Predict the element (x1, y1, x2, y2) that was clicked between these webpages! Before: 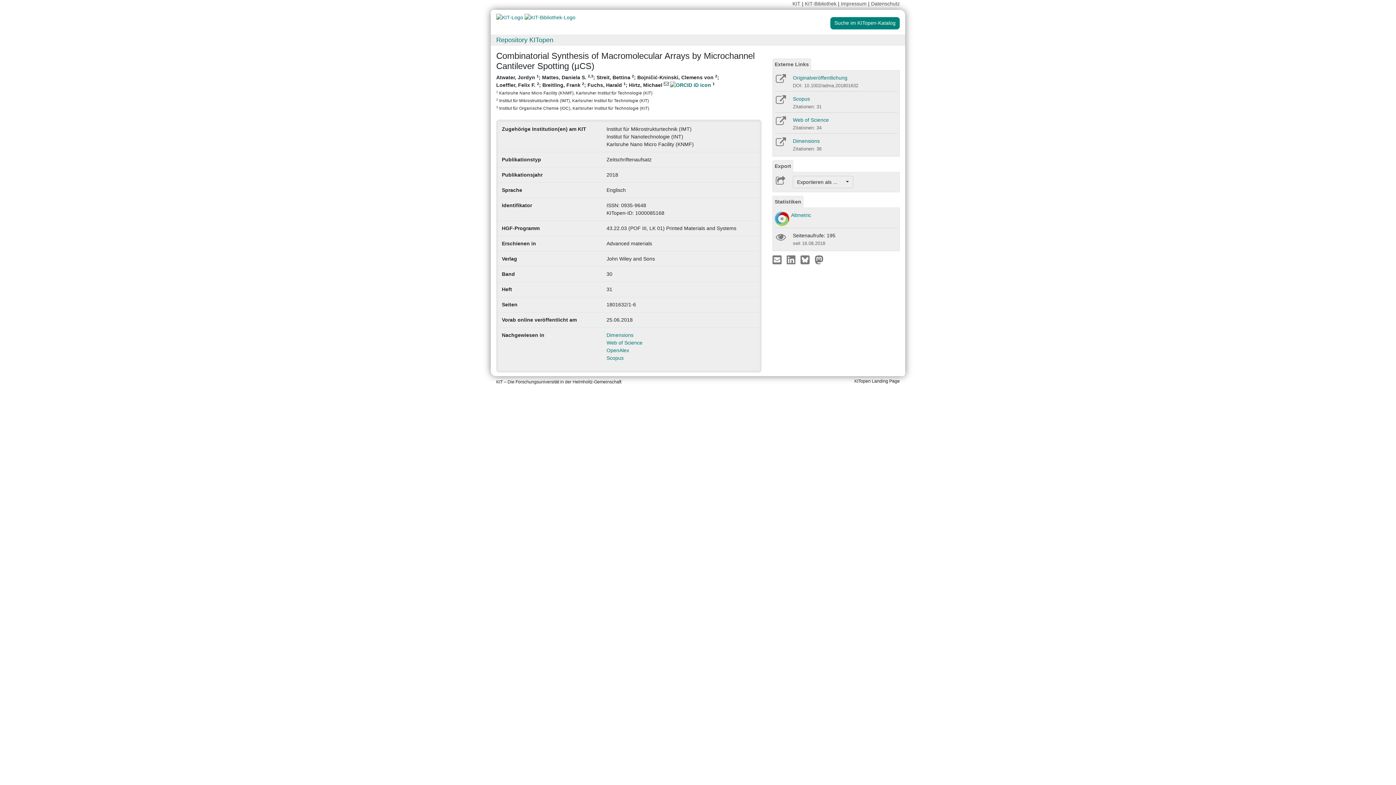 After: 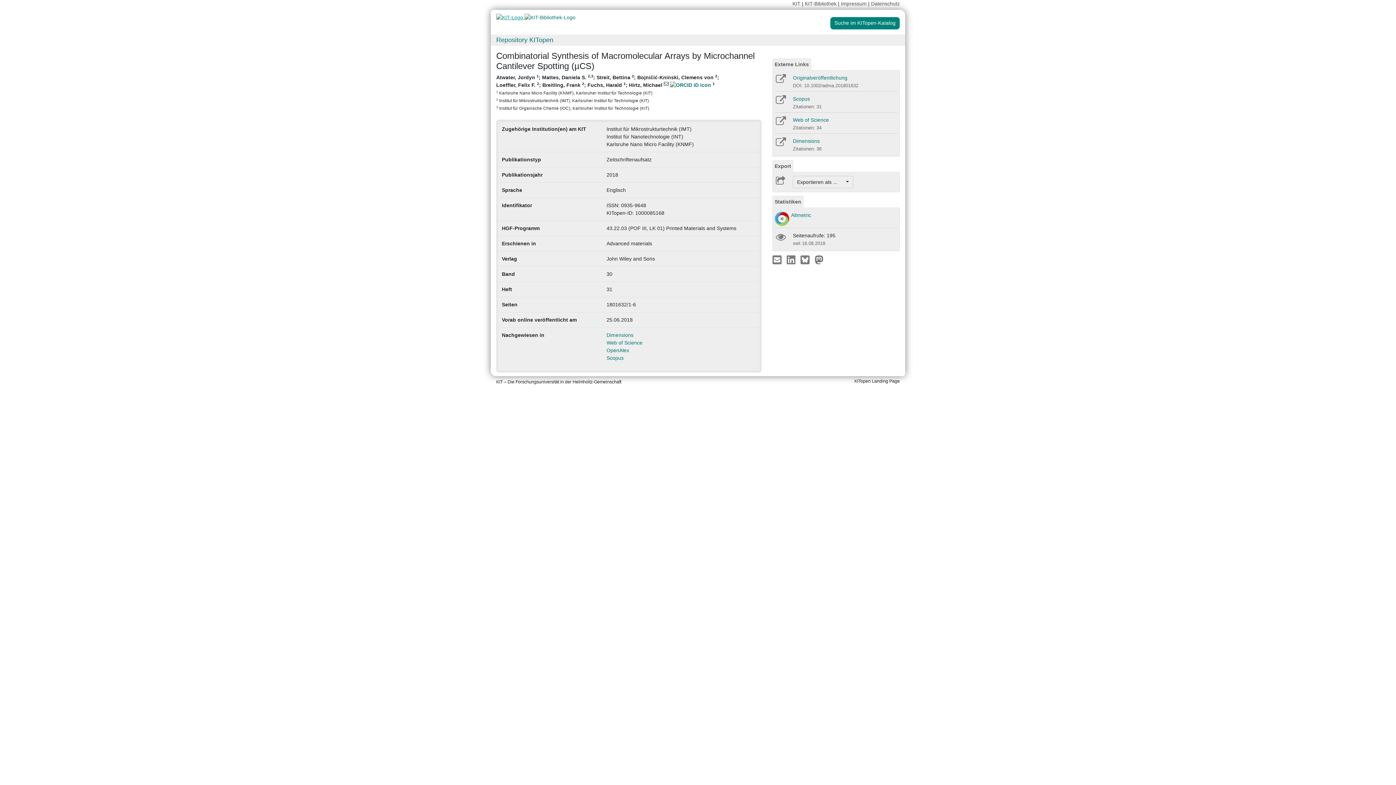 Action: label:   bbox: (496, 14, 524, 20)